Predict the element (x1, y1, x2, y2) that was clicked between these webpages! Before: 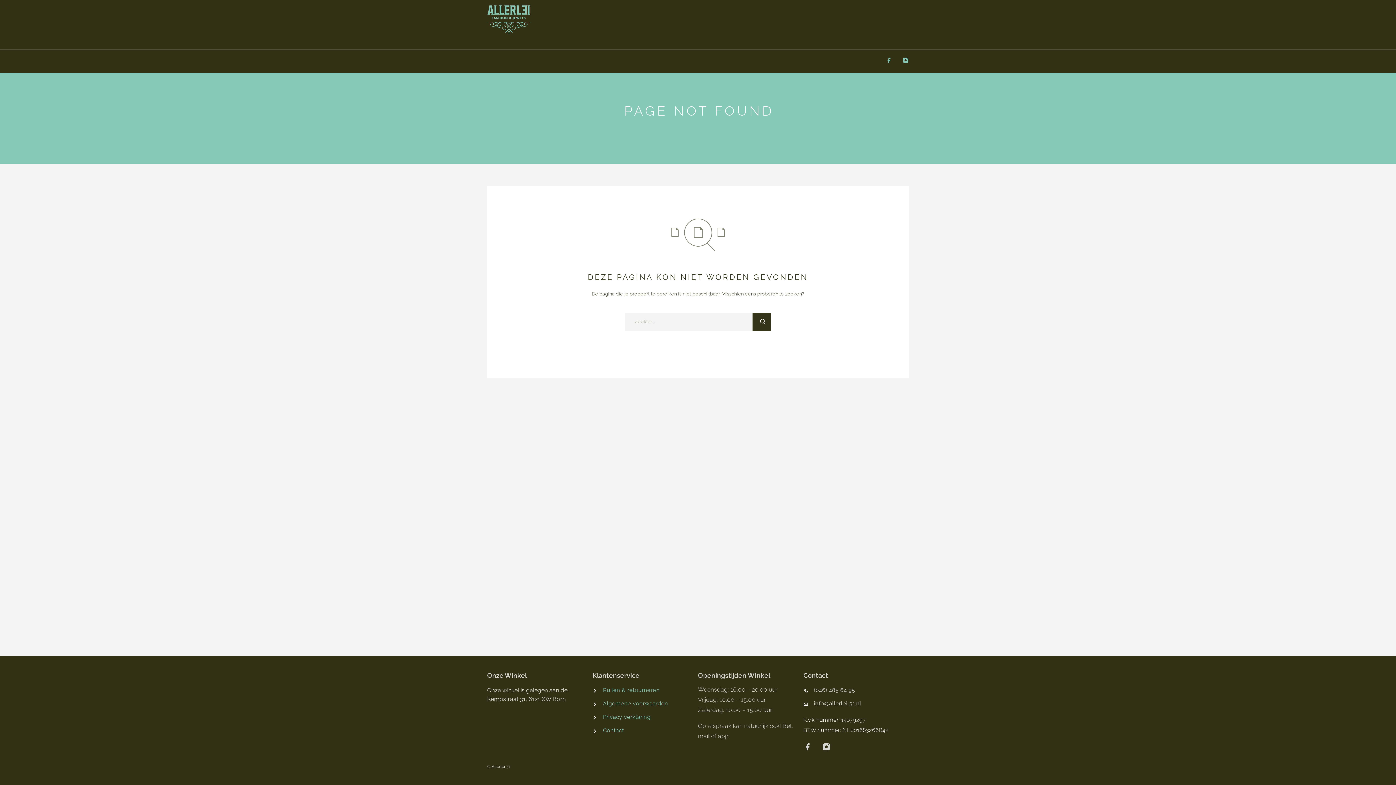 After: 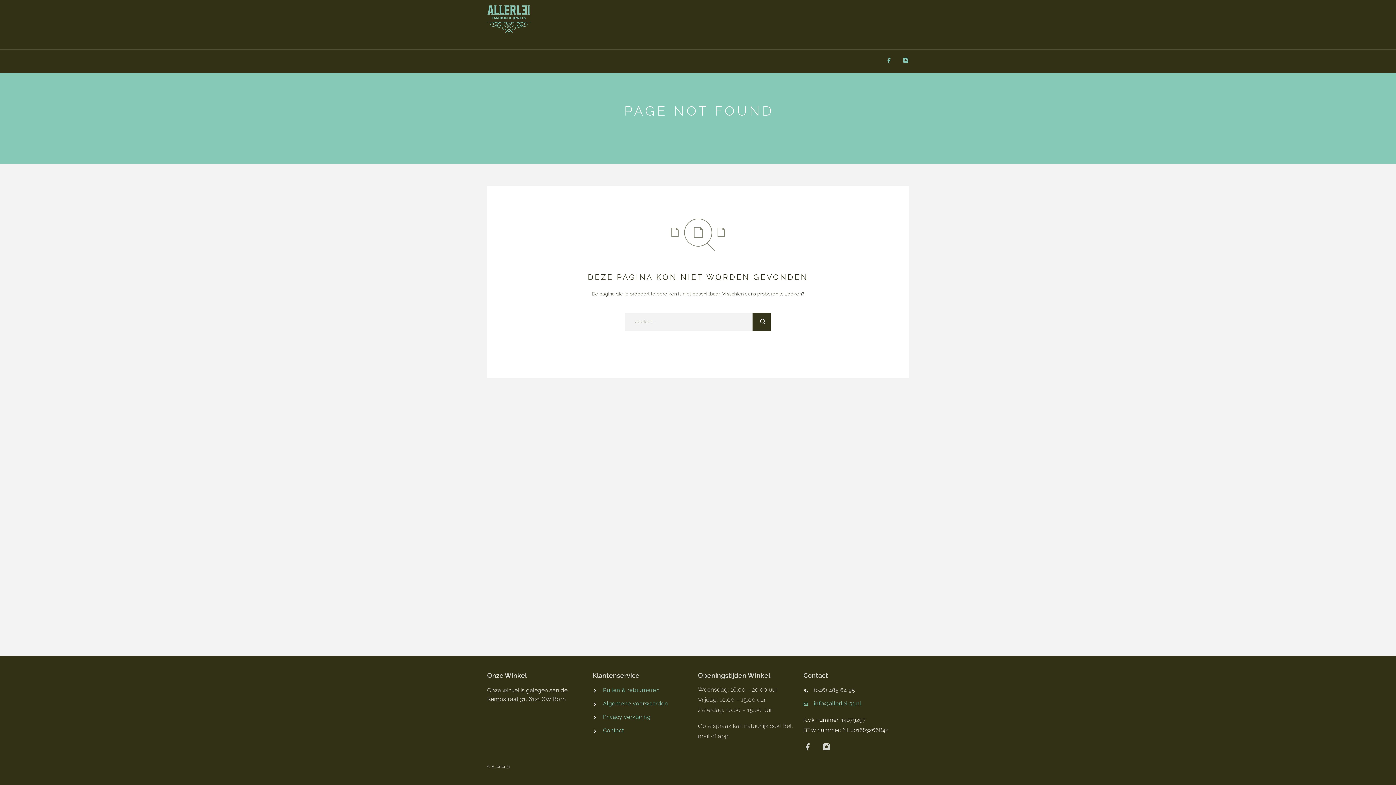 Action: bbox: (803, 700, 909, 708) label: info@allerlei-31.nl